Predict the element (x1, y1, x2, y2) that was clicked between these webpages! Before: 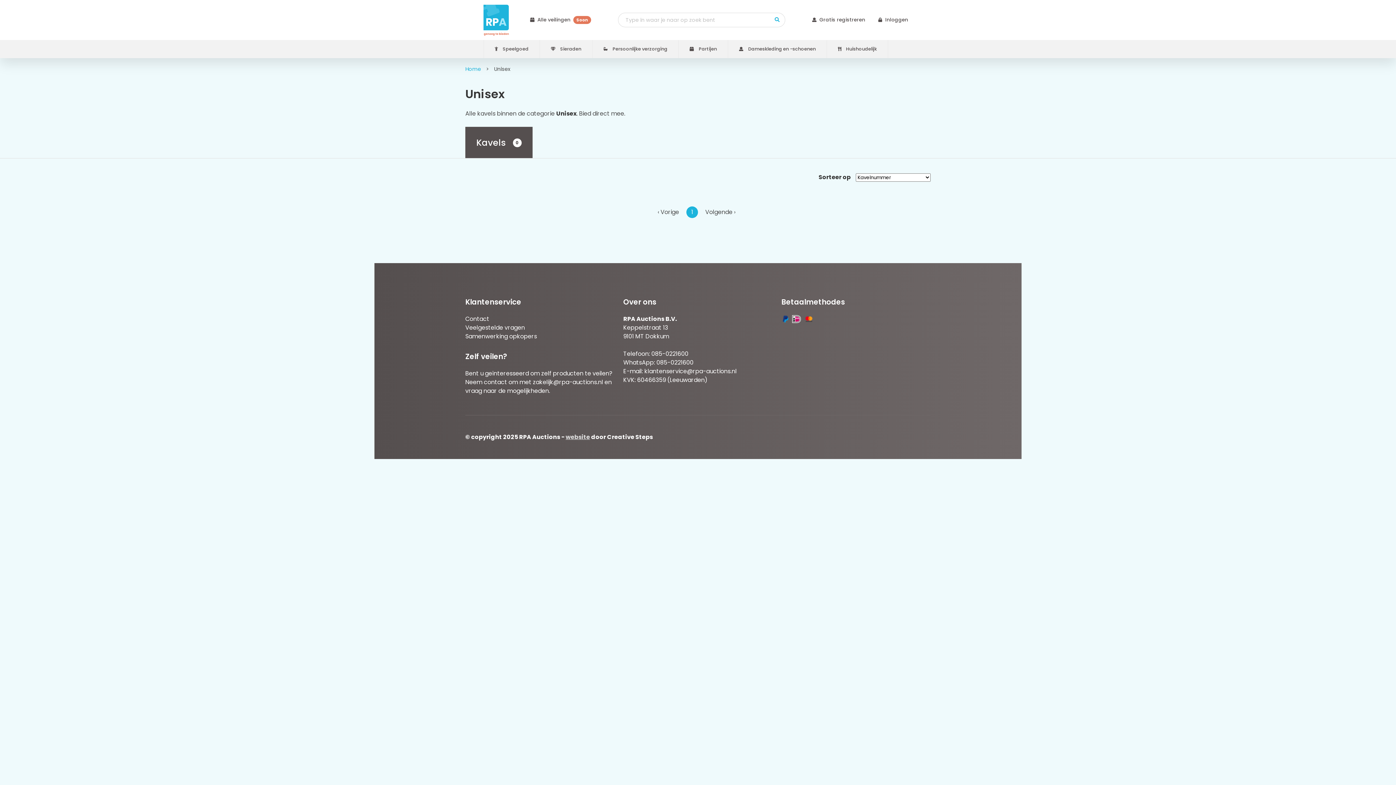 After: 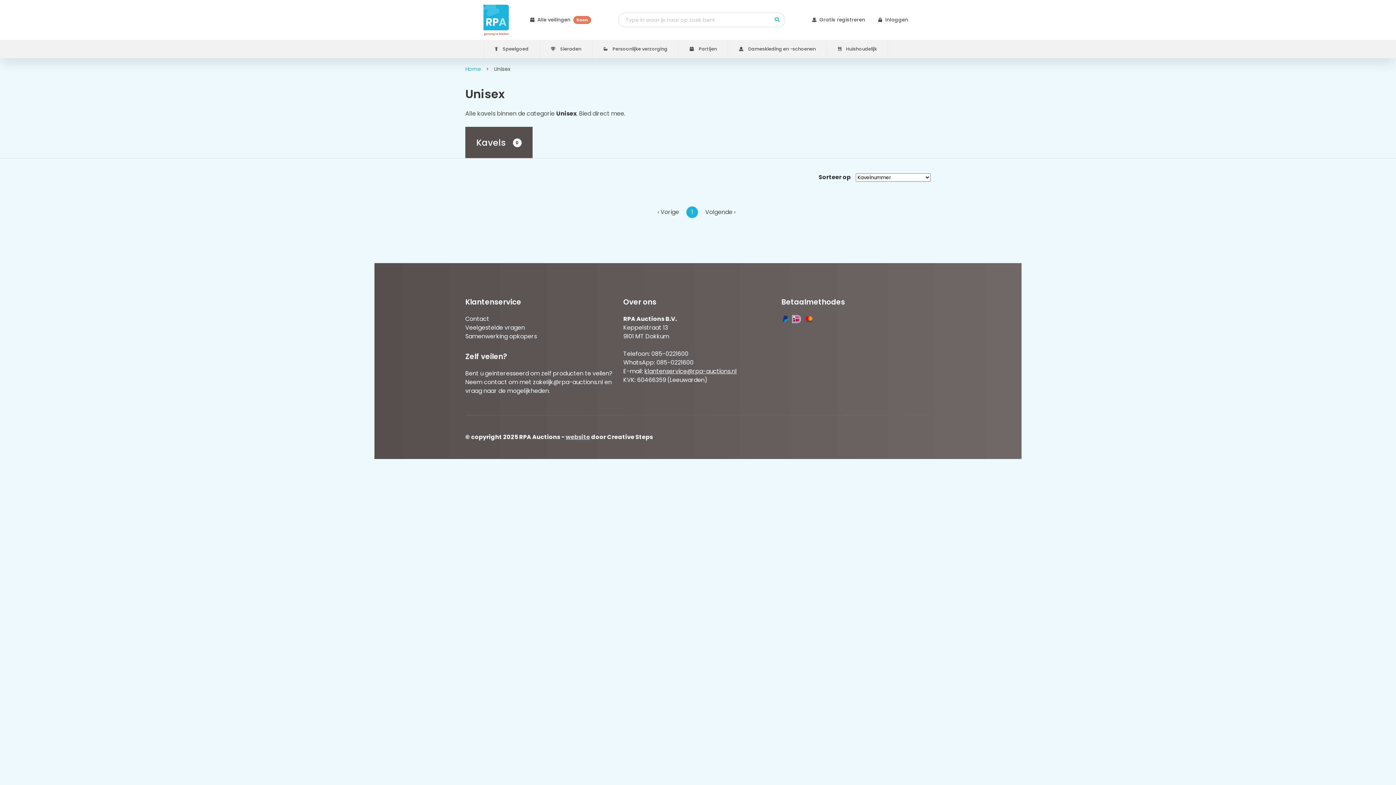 Action: bbox: (644, 367, 736, 375) label: klantenservice@rpa-auctions.nl